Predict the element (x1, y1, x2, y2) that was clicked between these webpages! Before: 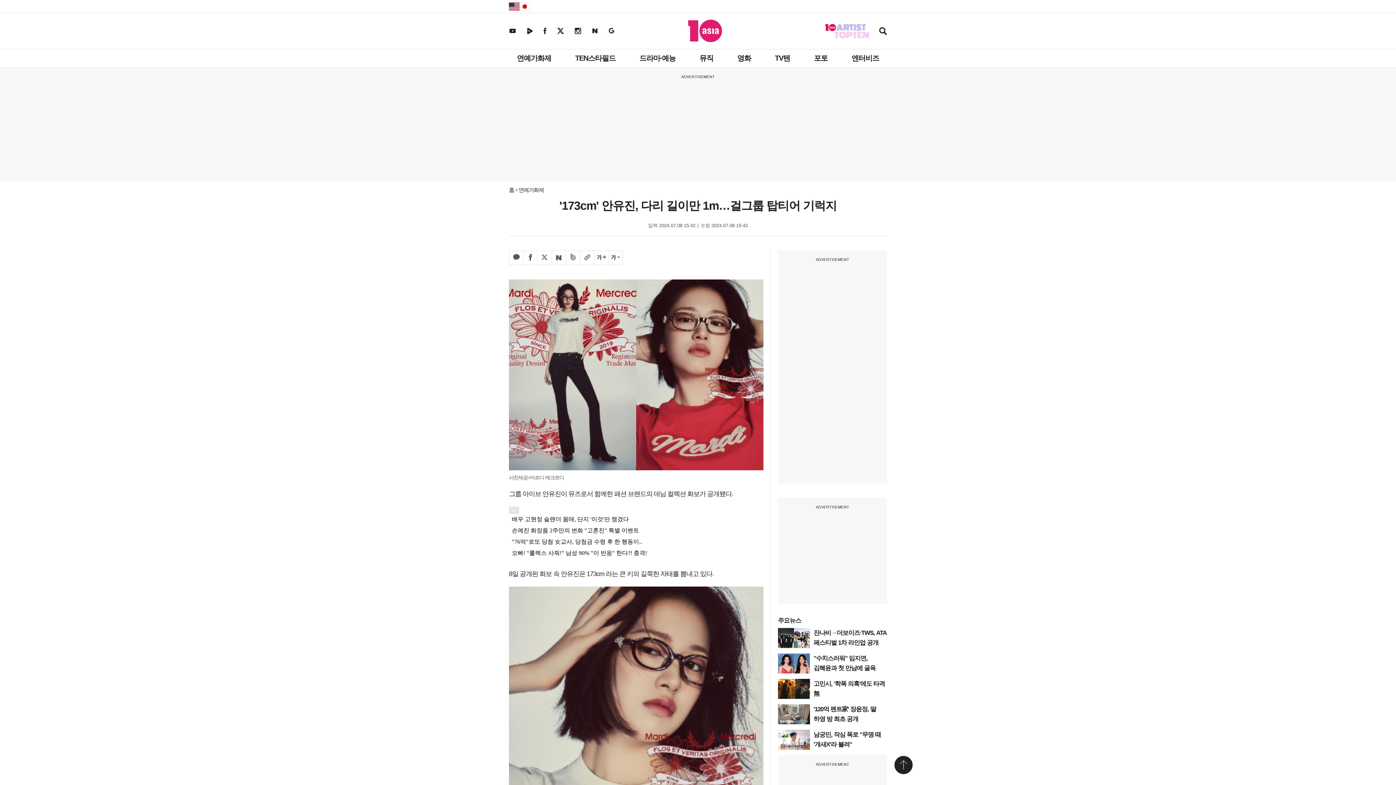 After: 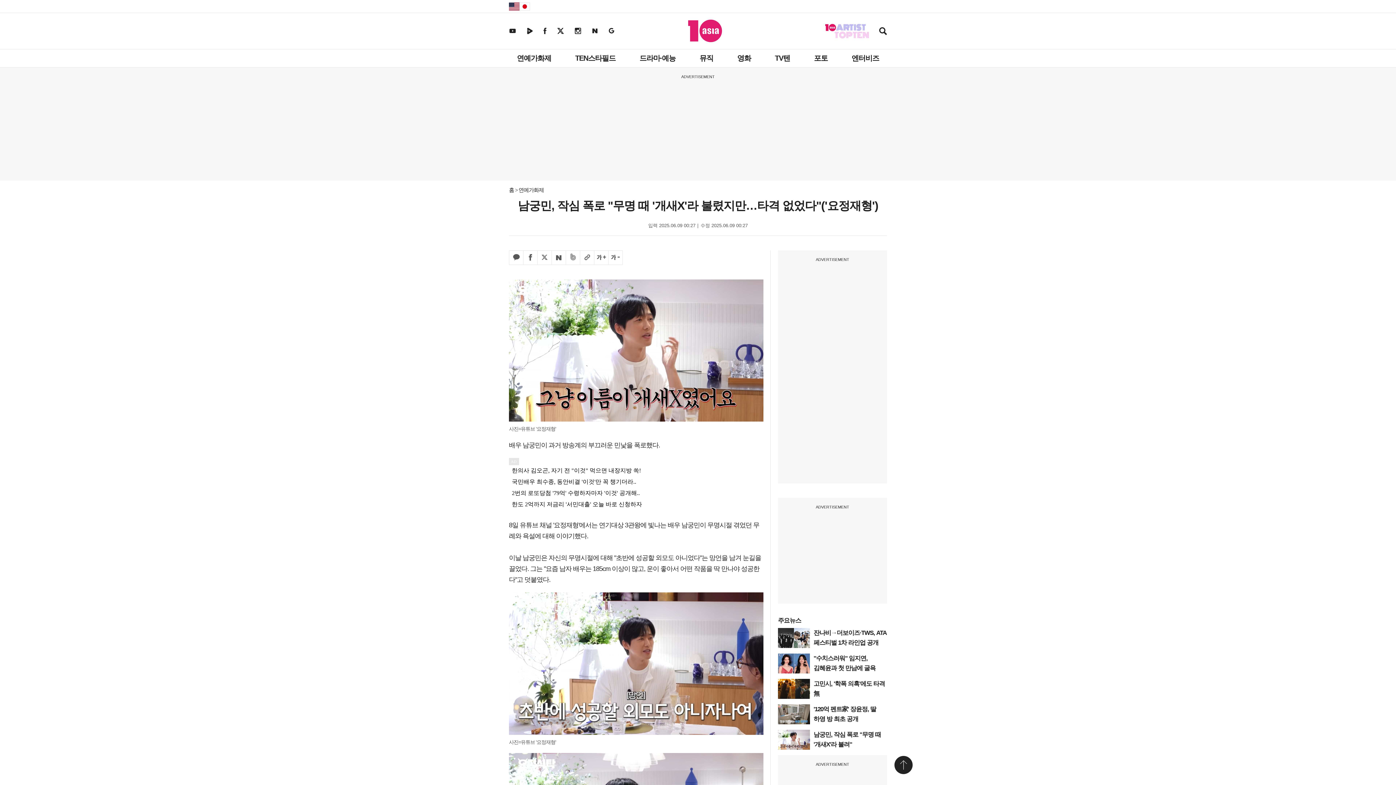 Action: bbox: (778, 730, 810, 750)